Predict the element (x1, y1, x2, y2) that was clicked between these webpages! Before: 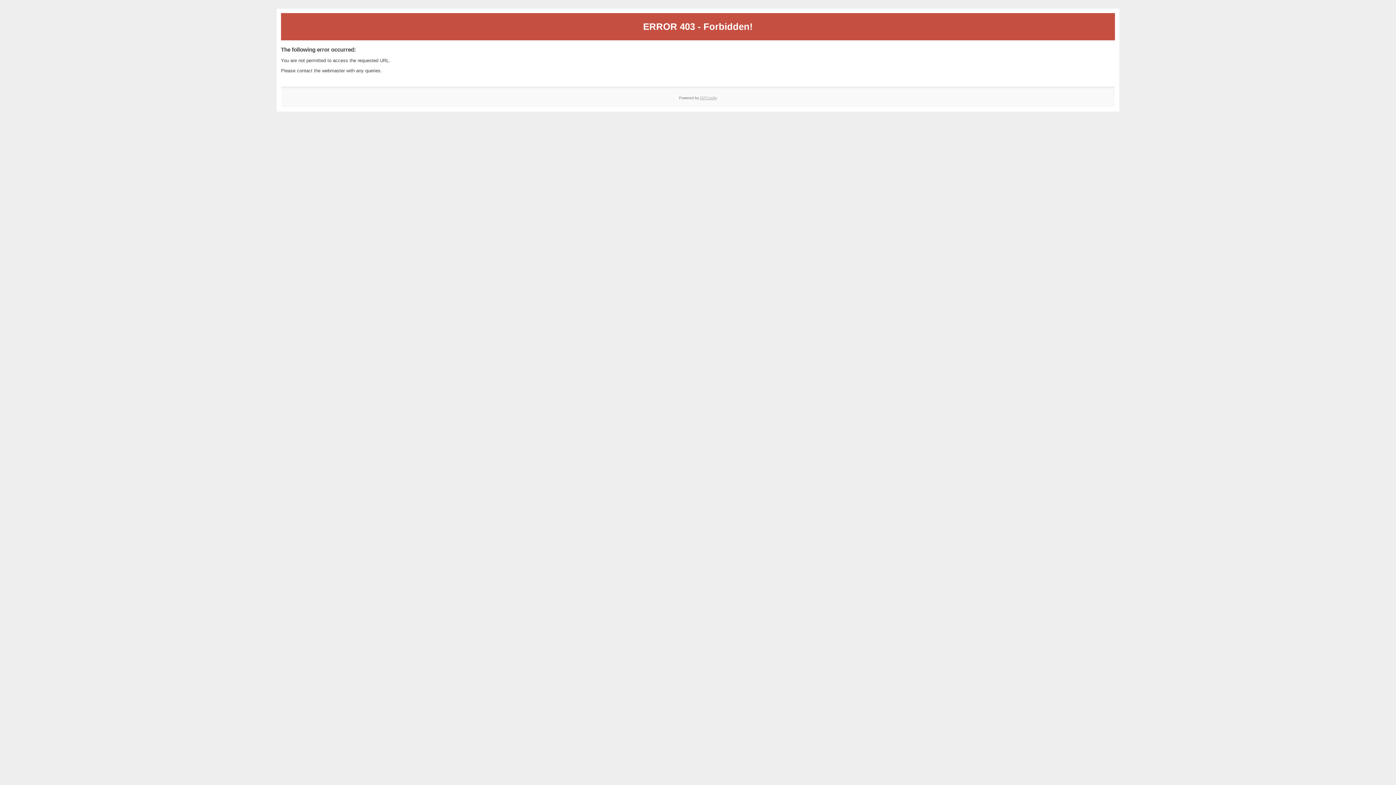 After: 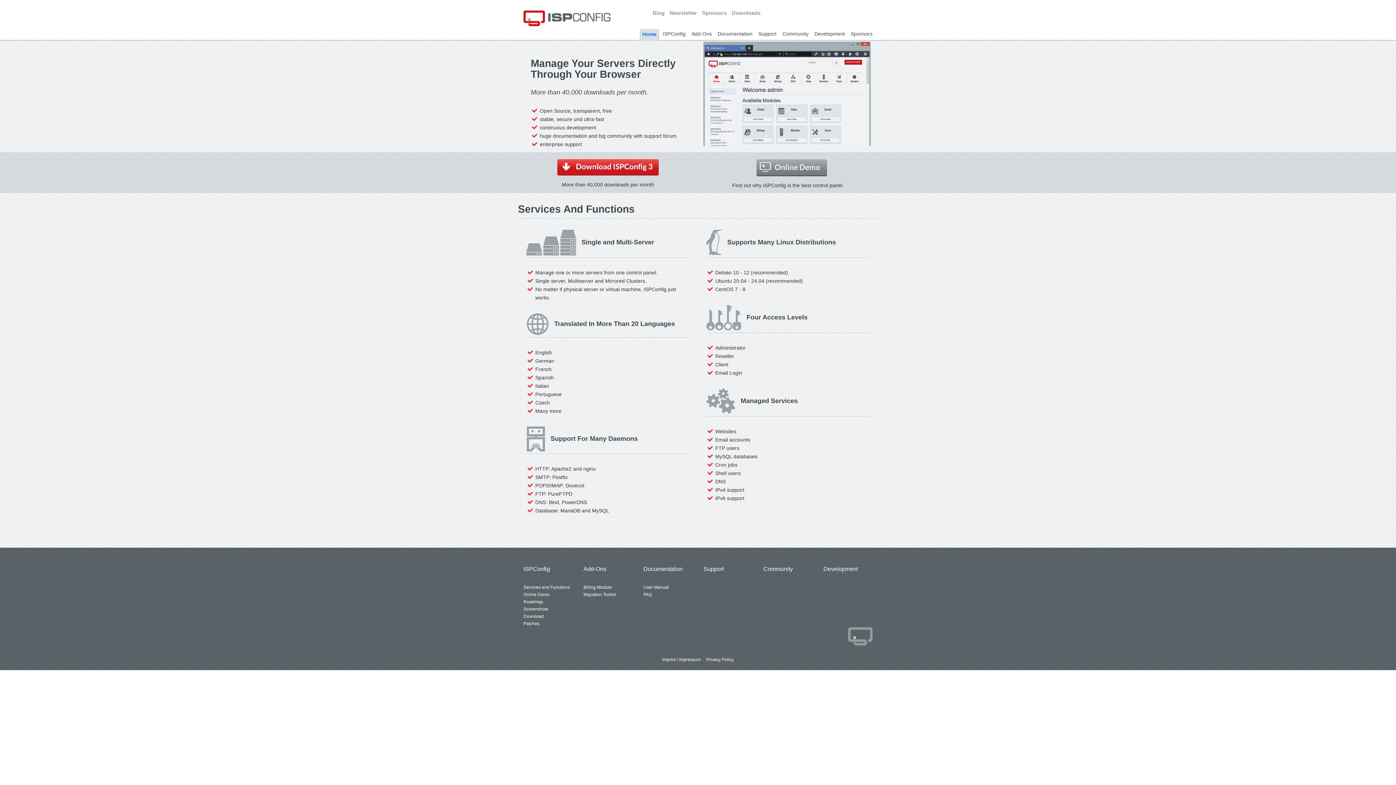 Action: label: ISPConfig bbox: (700, 95, 717, 99)